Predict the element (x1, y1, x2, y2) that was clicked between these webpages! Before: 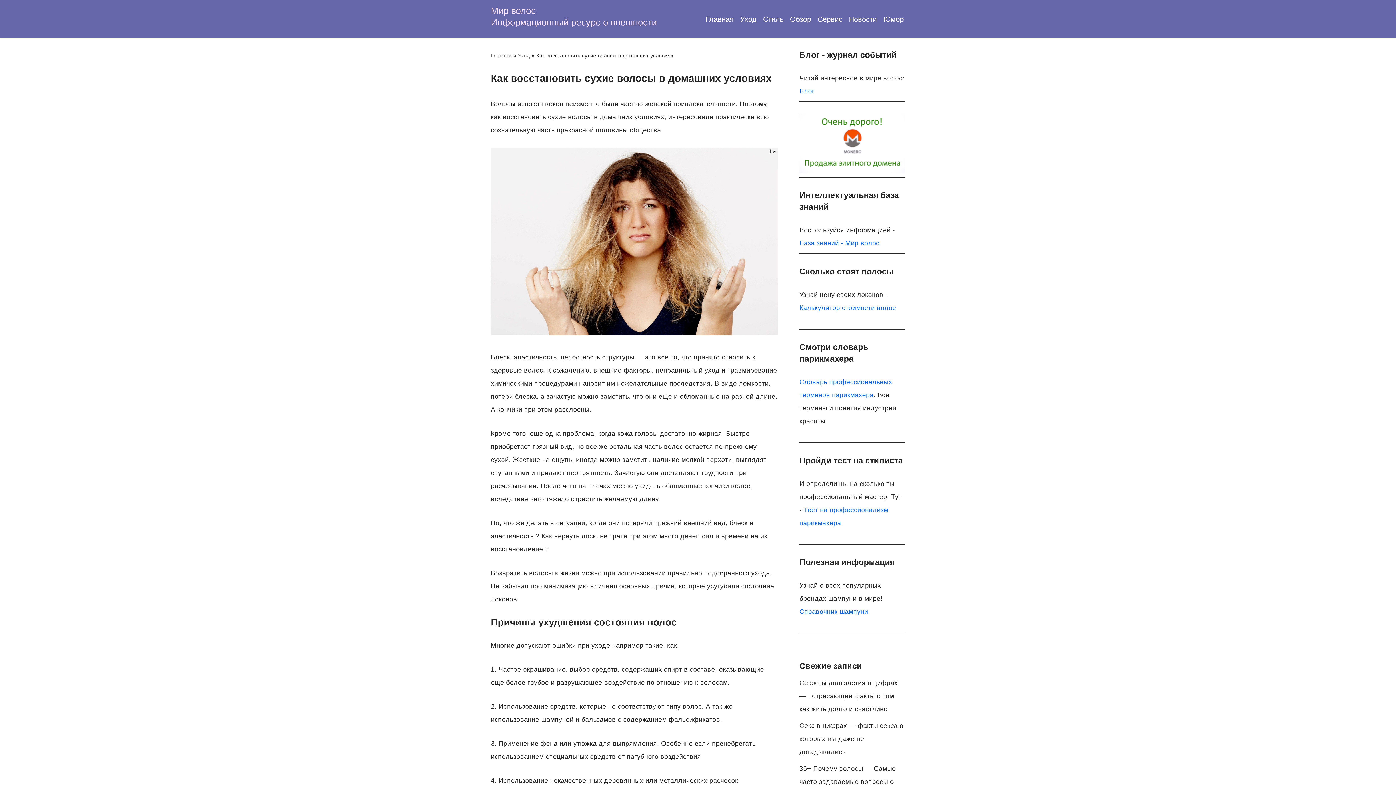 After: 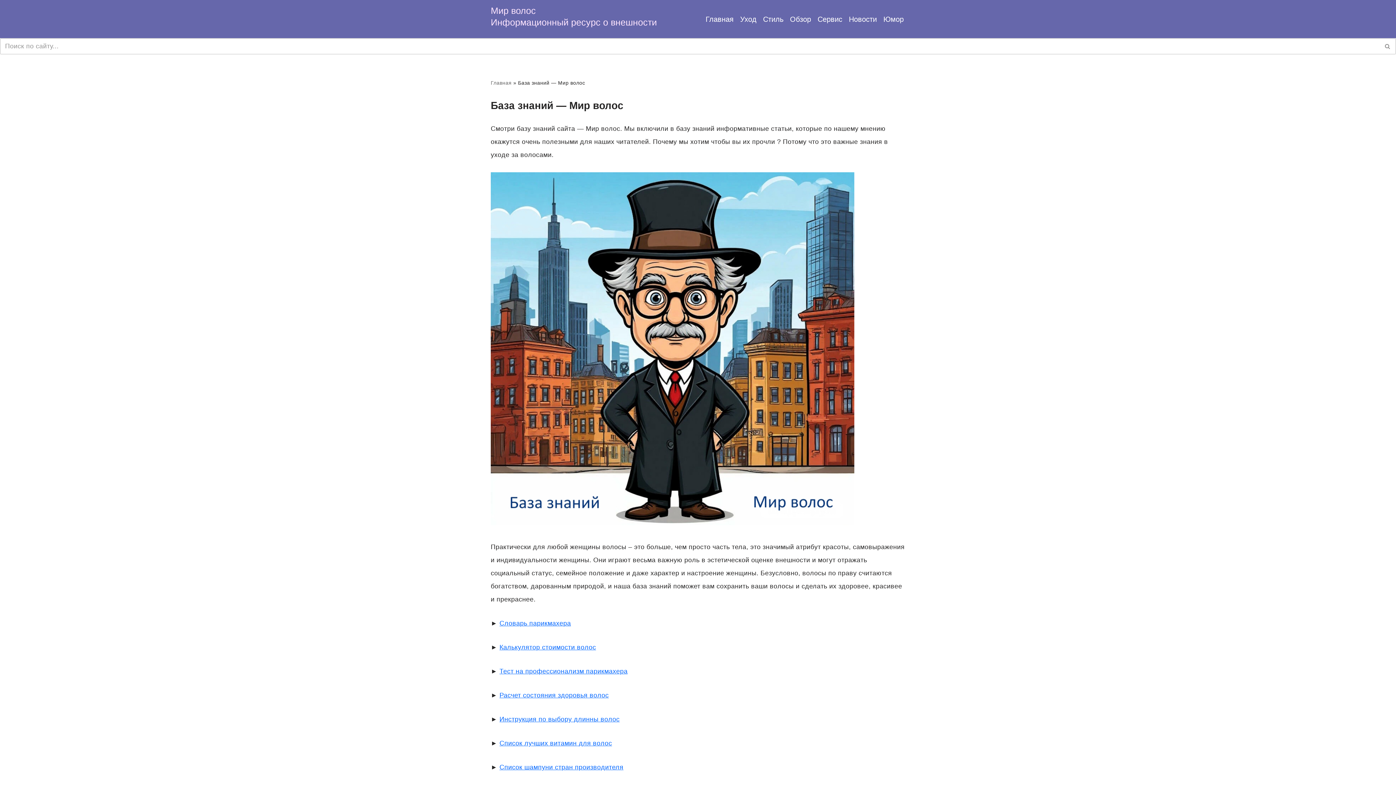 Action: bbox: (799, 239, 879, 246) label: База знаний - Мир волос